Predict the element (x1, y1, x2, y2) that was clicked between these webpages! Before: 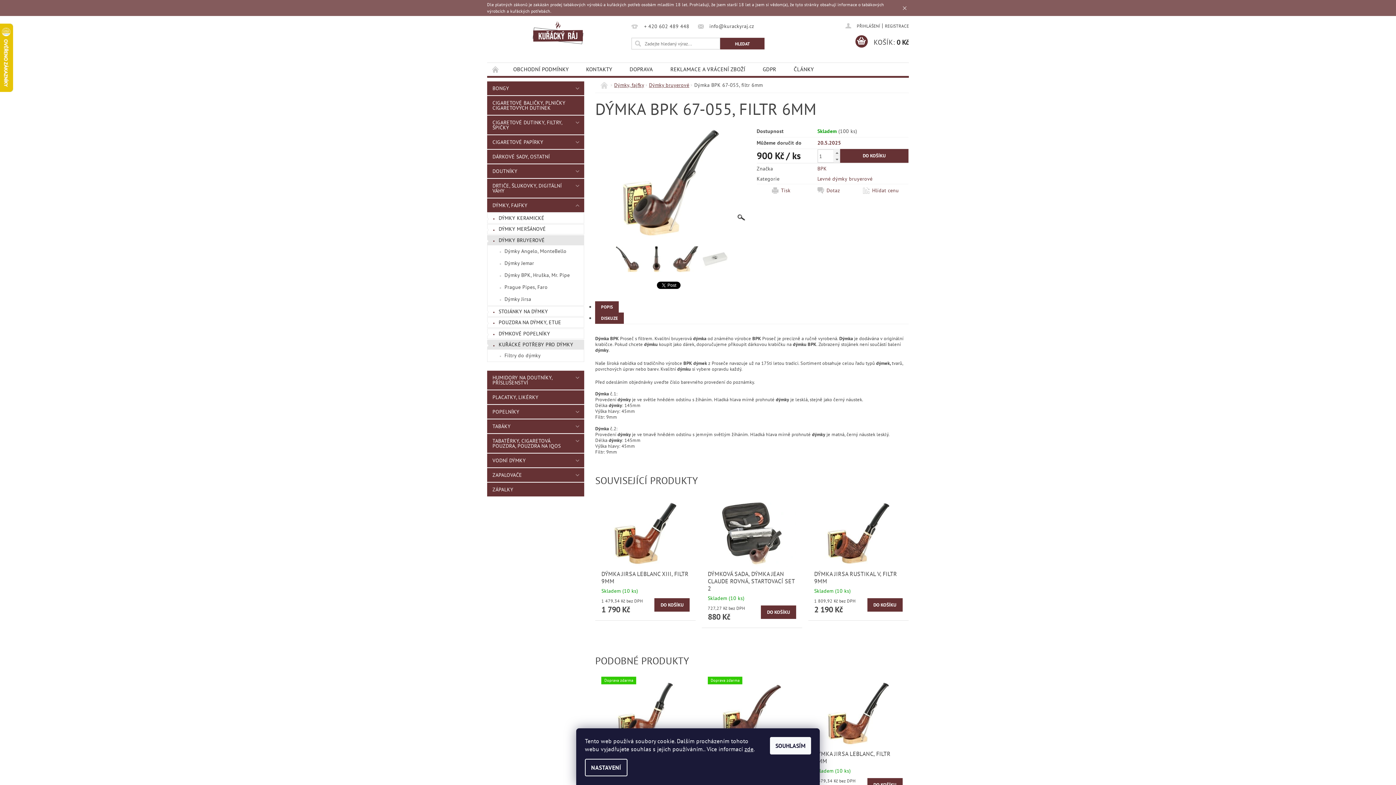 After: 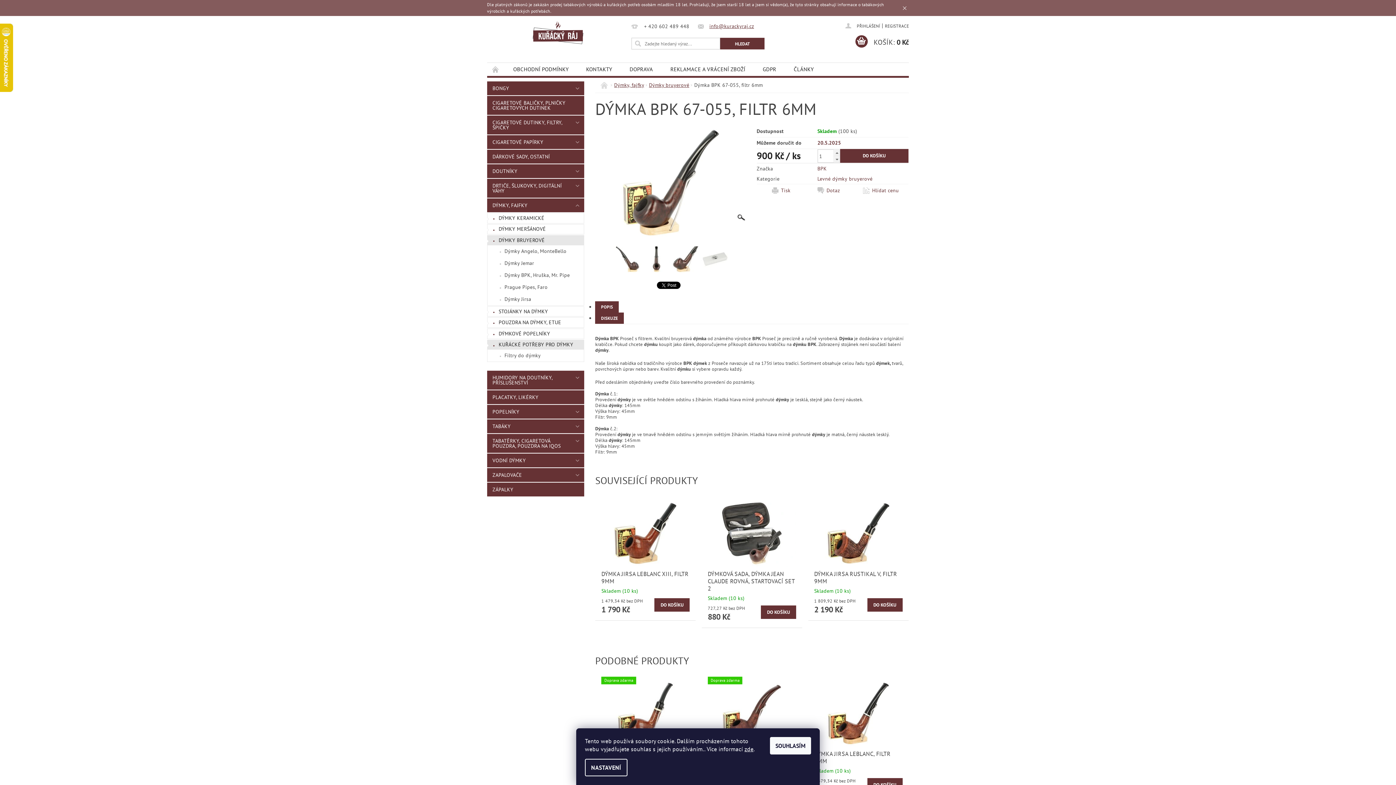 Action: label: info@kurackyraj.cz bbox: (698, 23, 754, 29)